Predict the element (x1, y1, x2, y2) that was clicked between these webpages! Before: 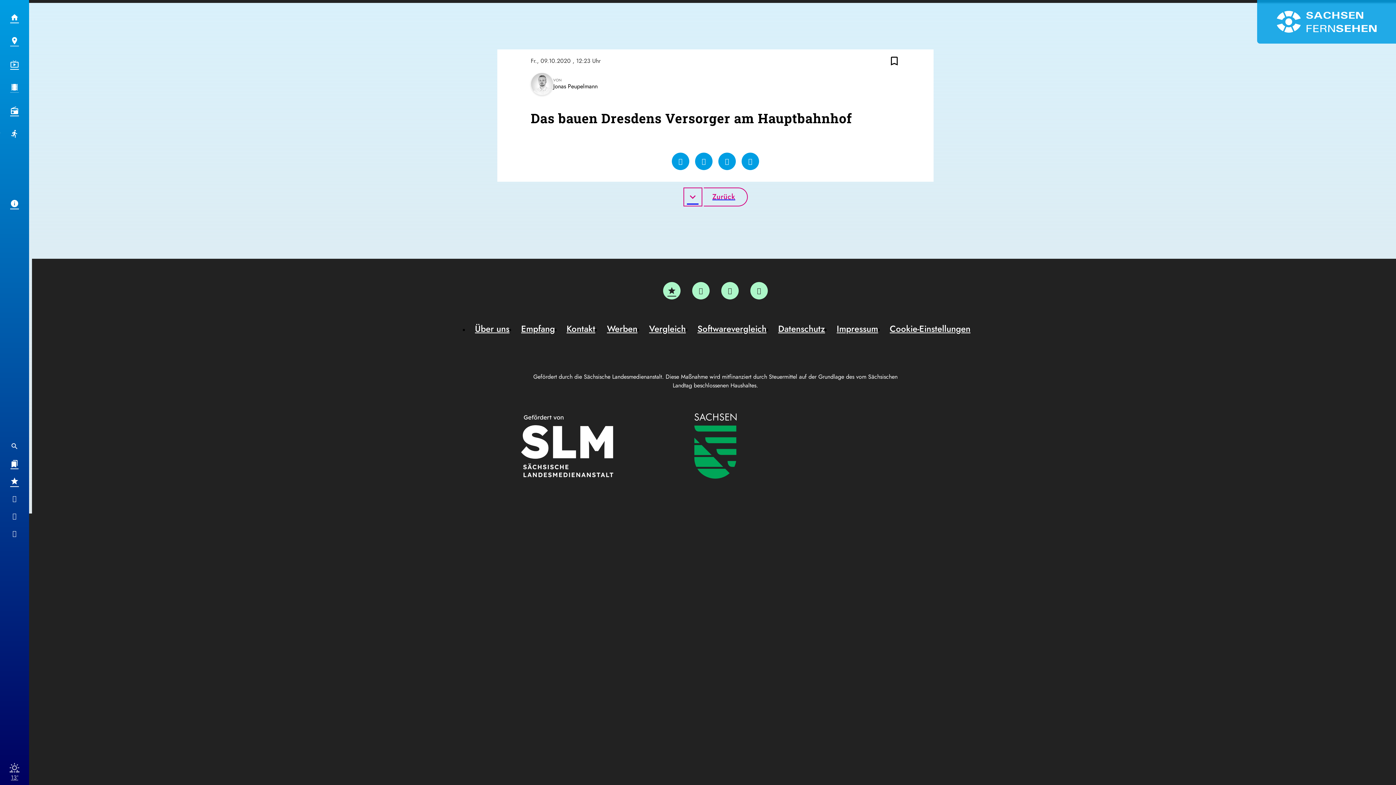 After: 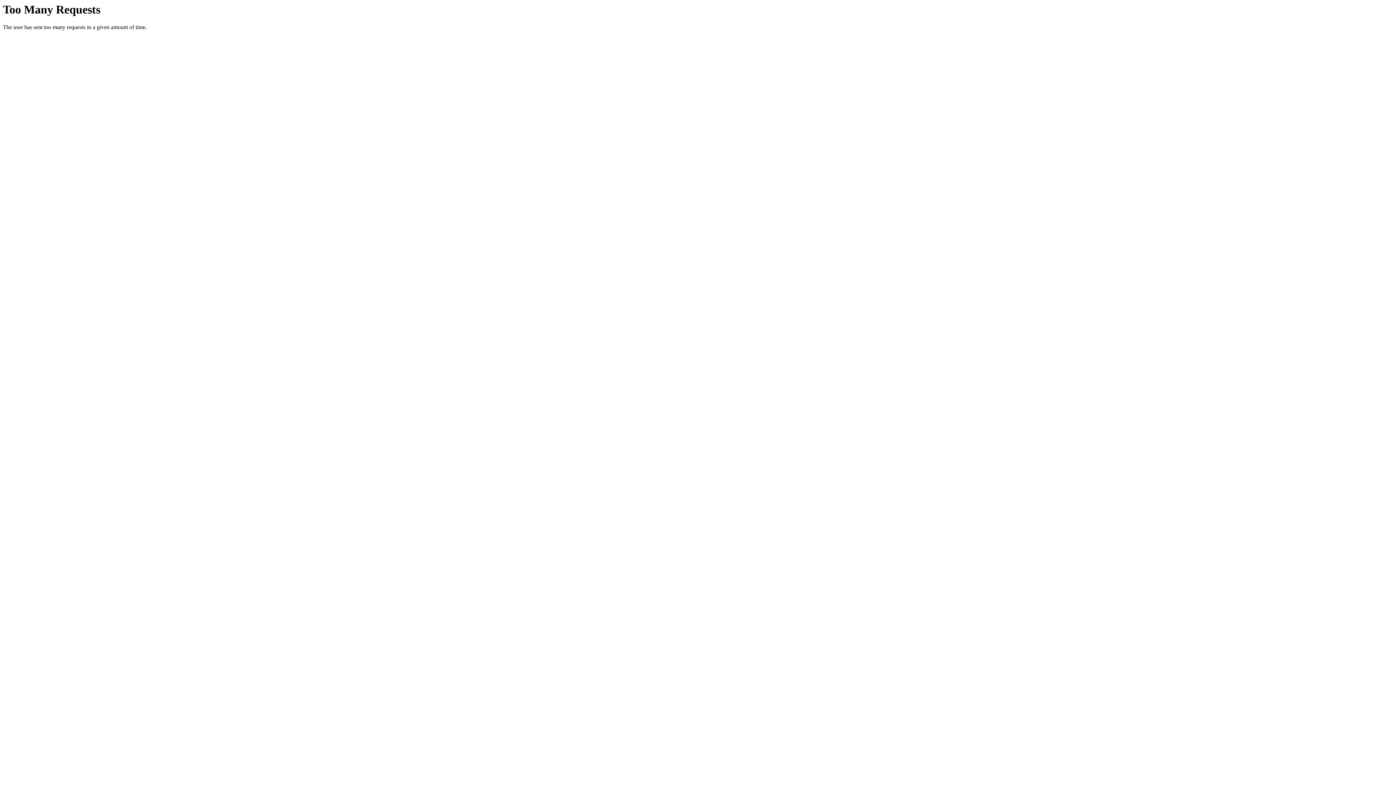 Action: bbox: (601, 322, 643, 334) label: Werben